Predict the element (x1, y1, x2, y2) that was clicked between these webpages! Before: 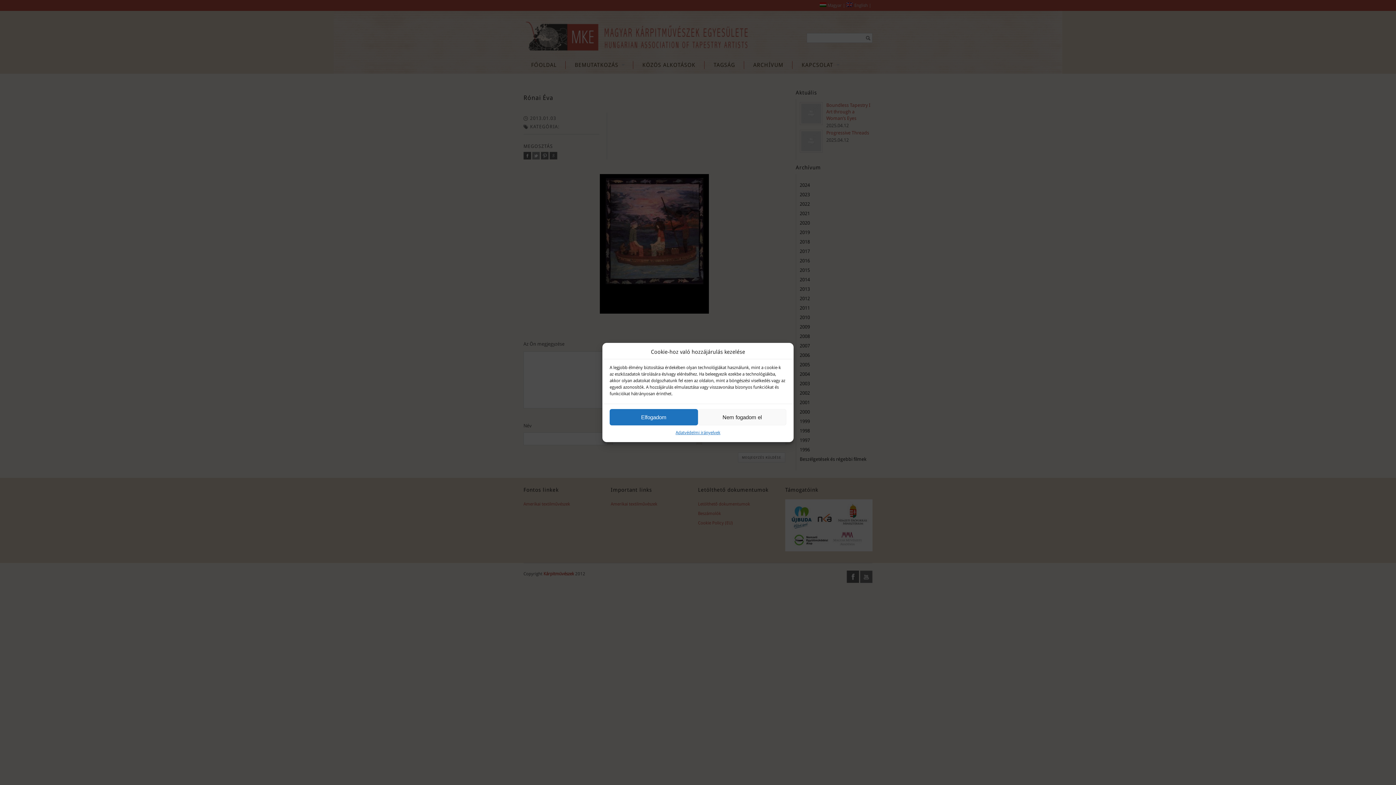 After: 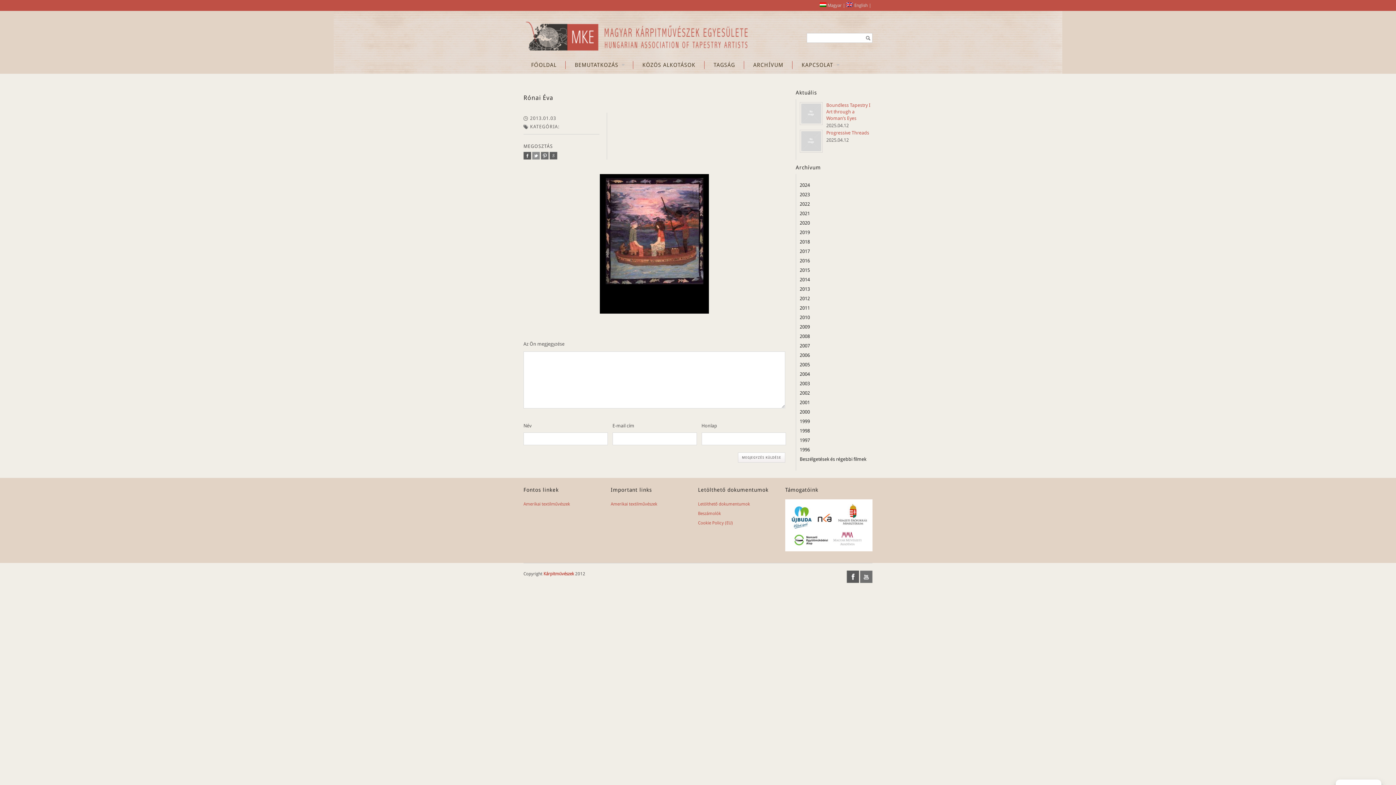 Action: label: Nem fogadom el bbox: (698, 409, 786, 425)